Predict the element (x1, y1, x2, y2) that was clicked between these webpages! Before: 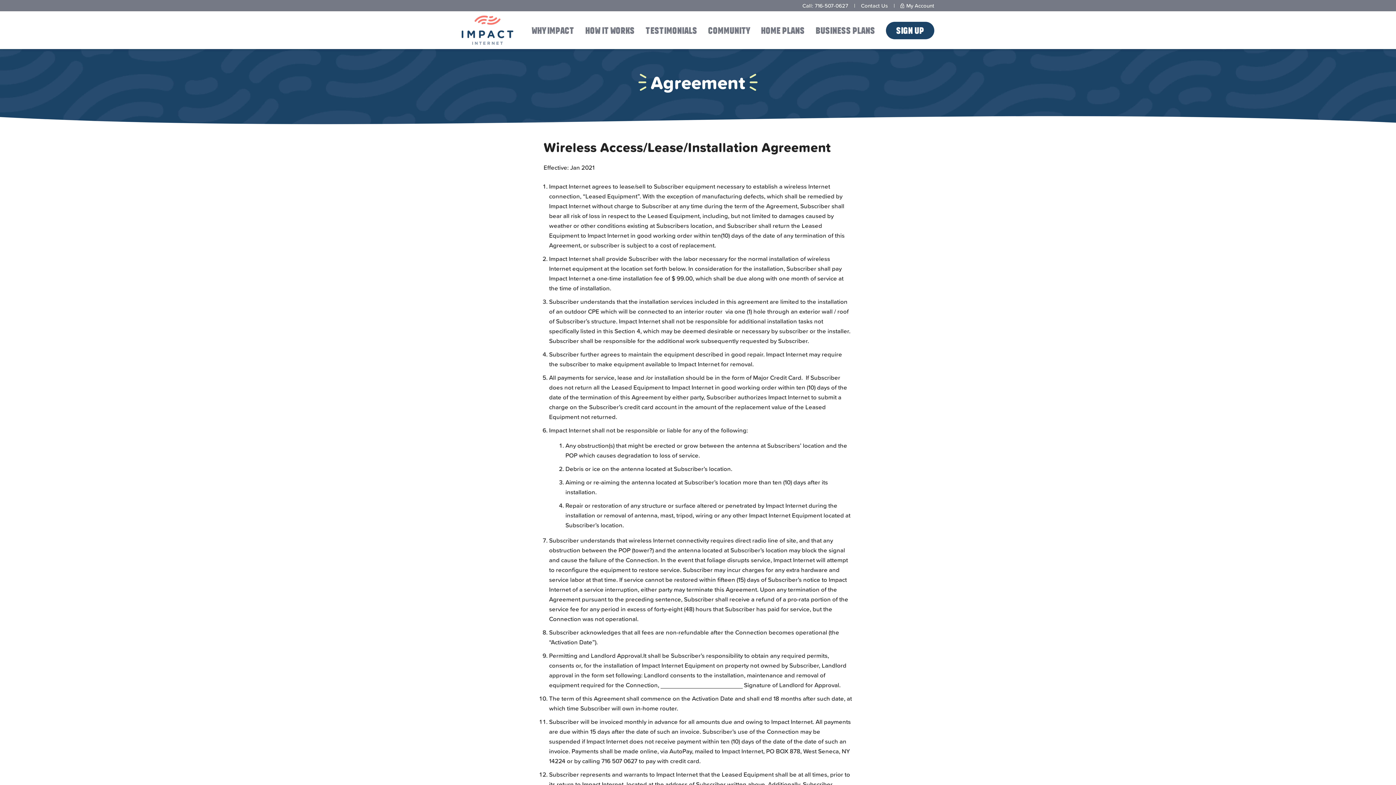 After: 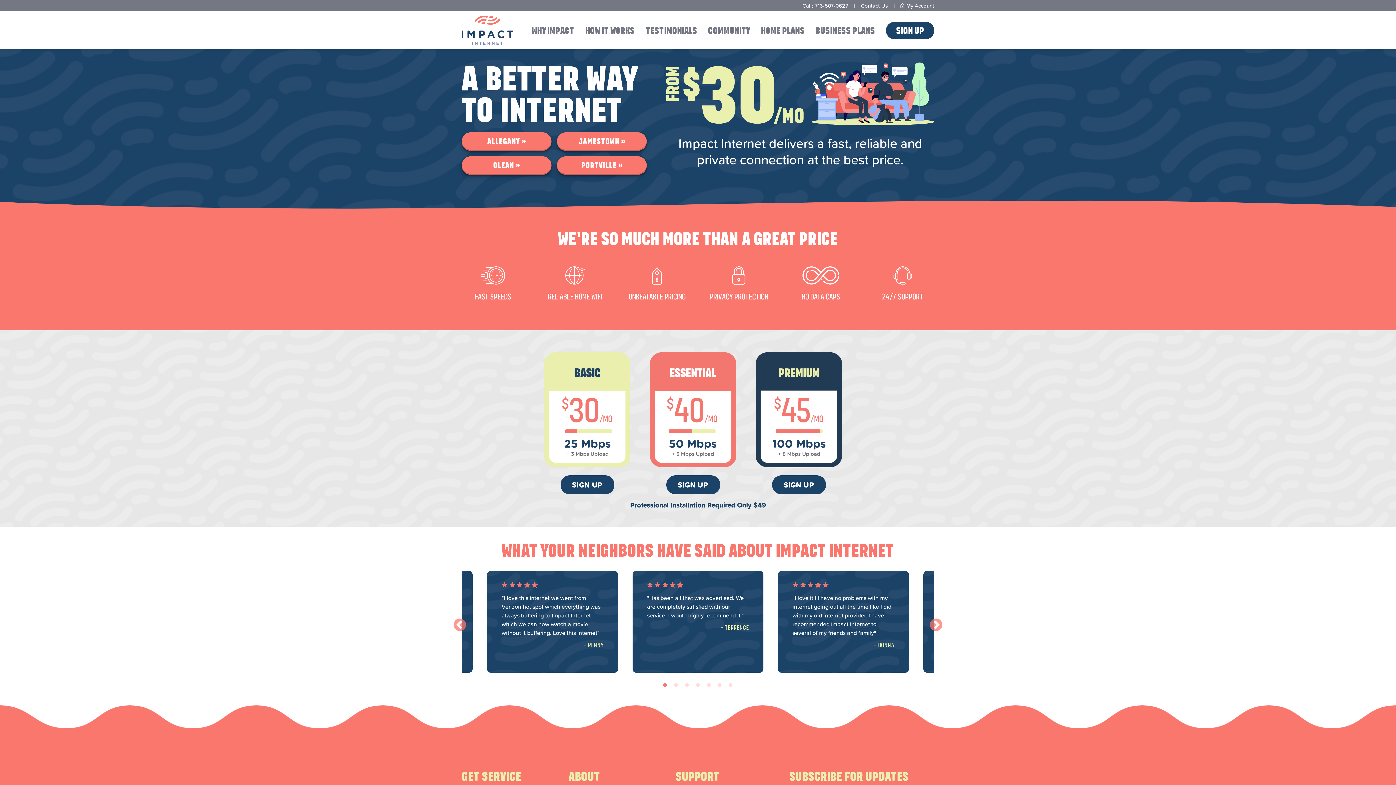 Action: bbox: (461, 35, 513, 51)